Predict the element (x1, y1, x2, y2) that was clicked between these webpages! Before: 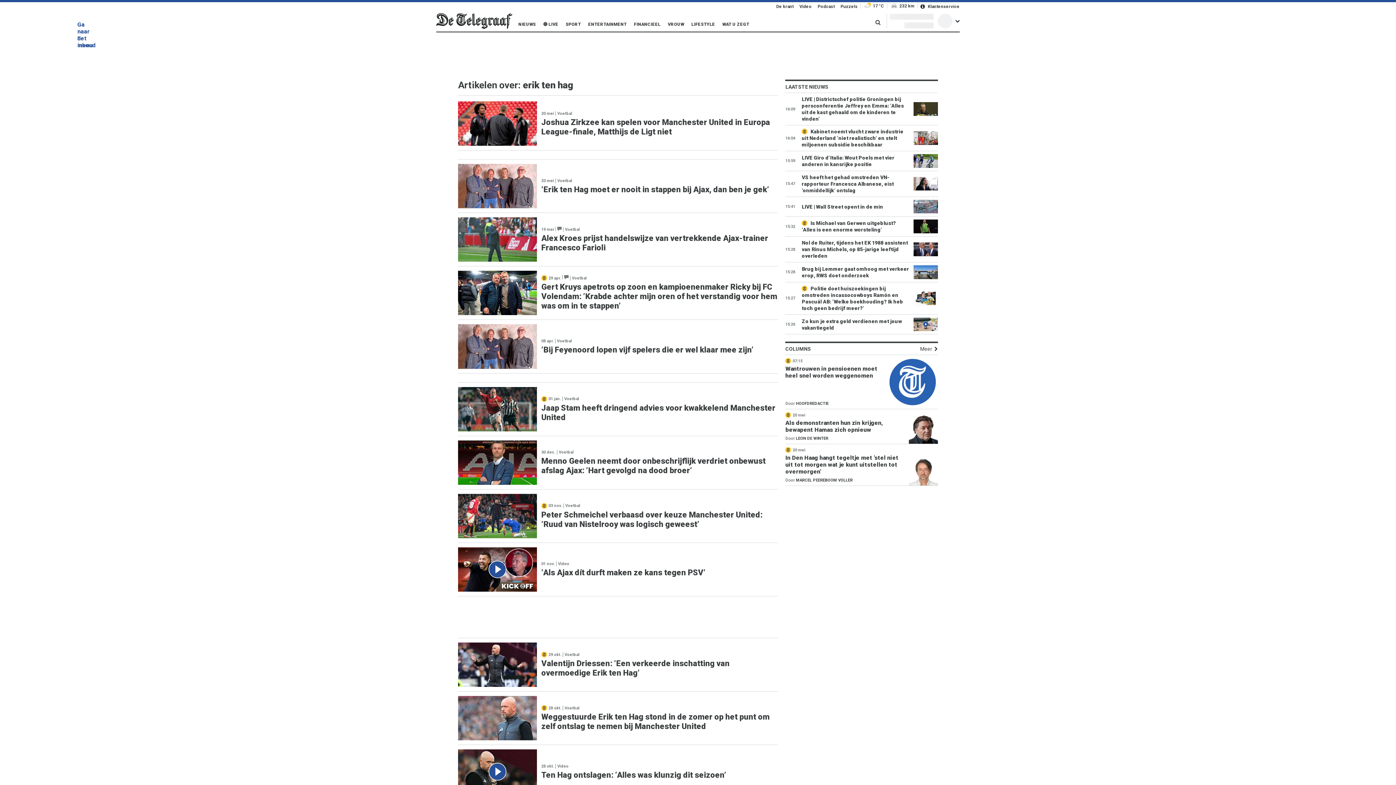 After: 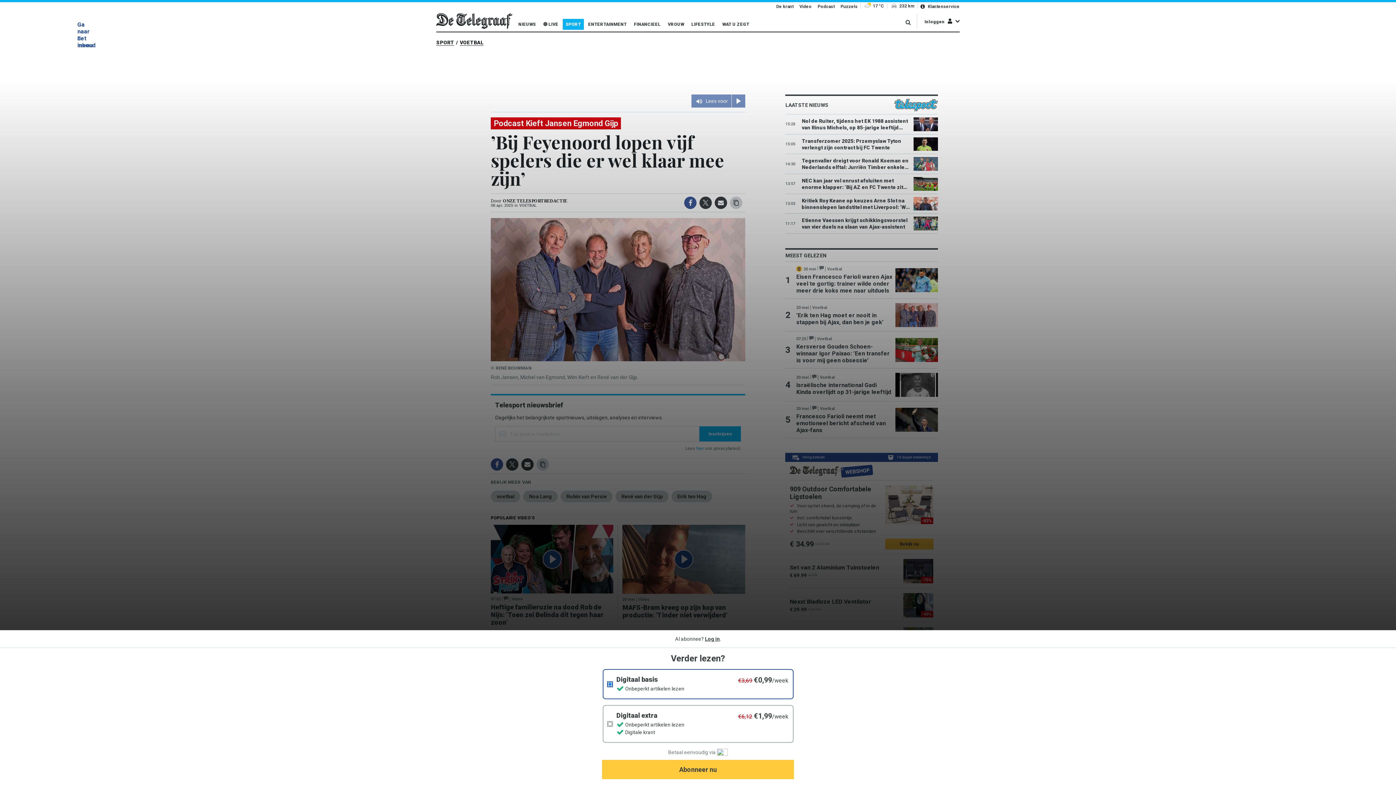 Action: bbox: (458, 324, 778, 368) label: 08 apr.
Voetbal
’Bij Feyenoord lopen vijf spelers die er wel klaar mee zijn’